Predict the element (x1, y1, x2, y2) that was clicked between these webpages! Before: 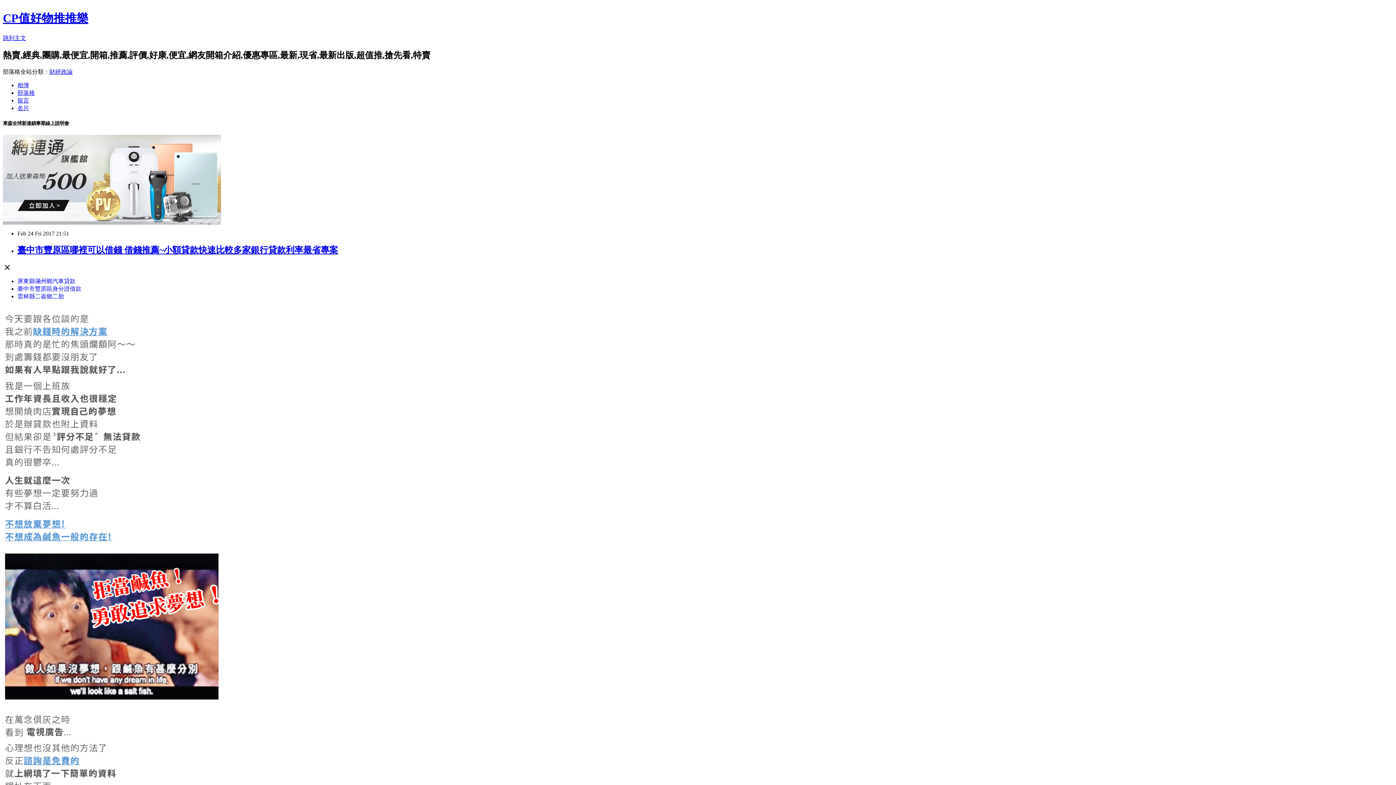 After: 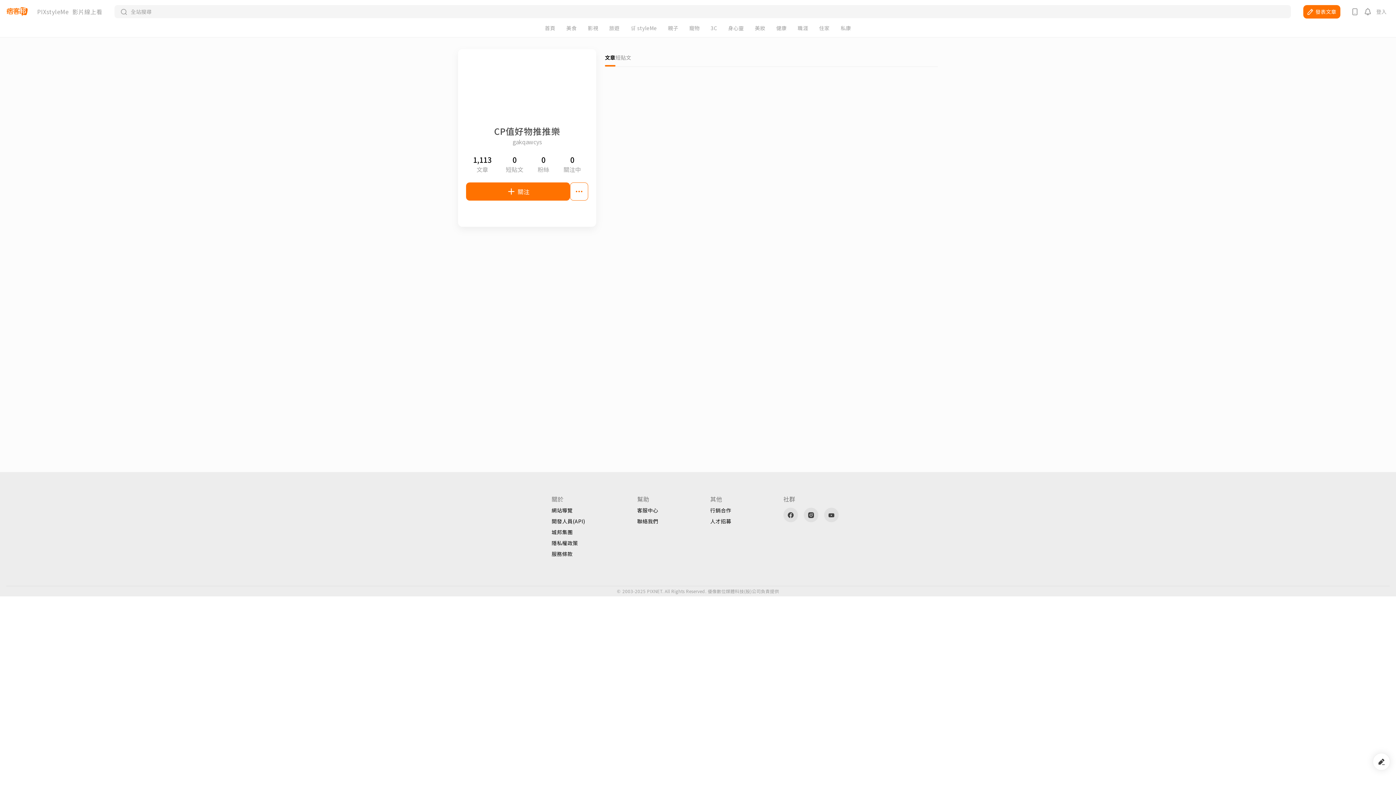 Action: bbox: (17, 104, 29, 111) label: 名片